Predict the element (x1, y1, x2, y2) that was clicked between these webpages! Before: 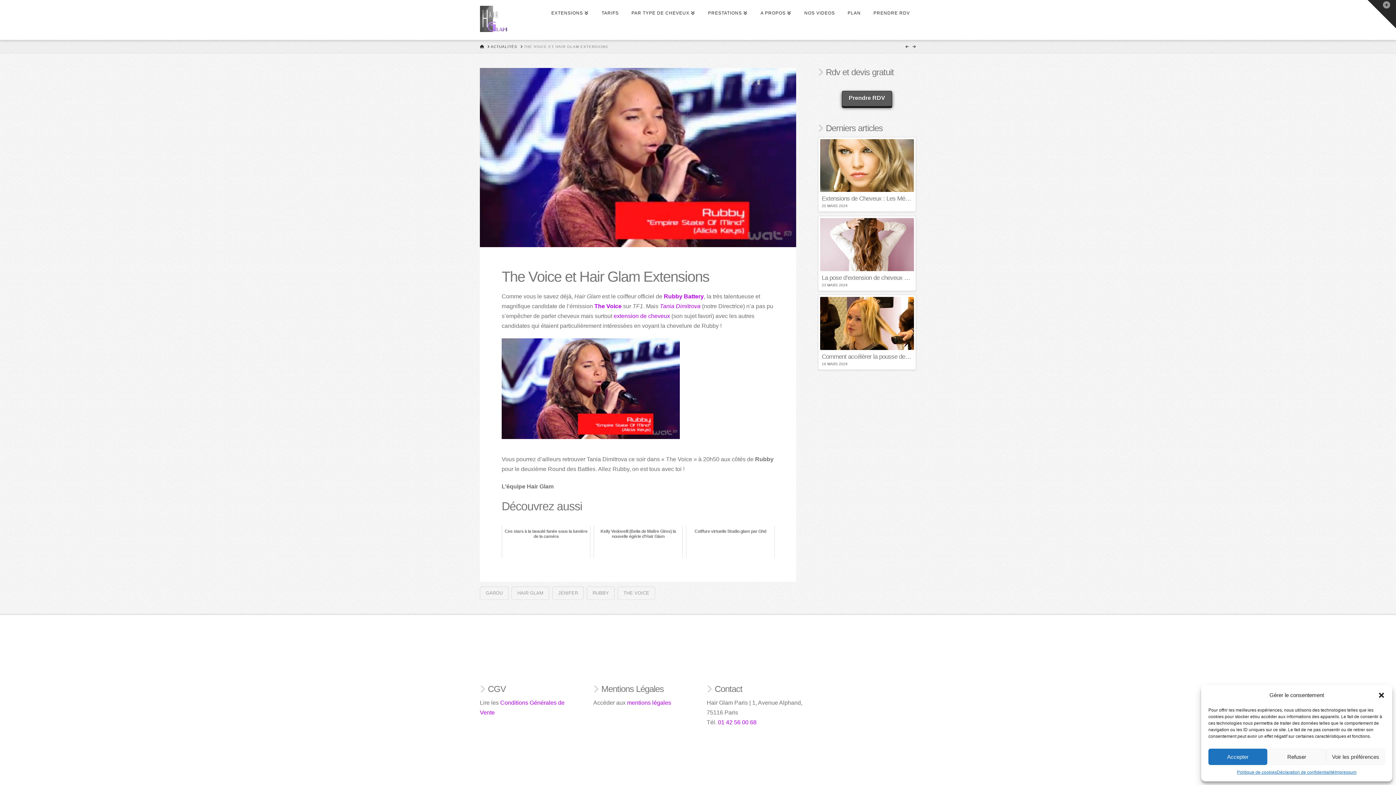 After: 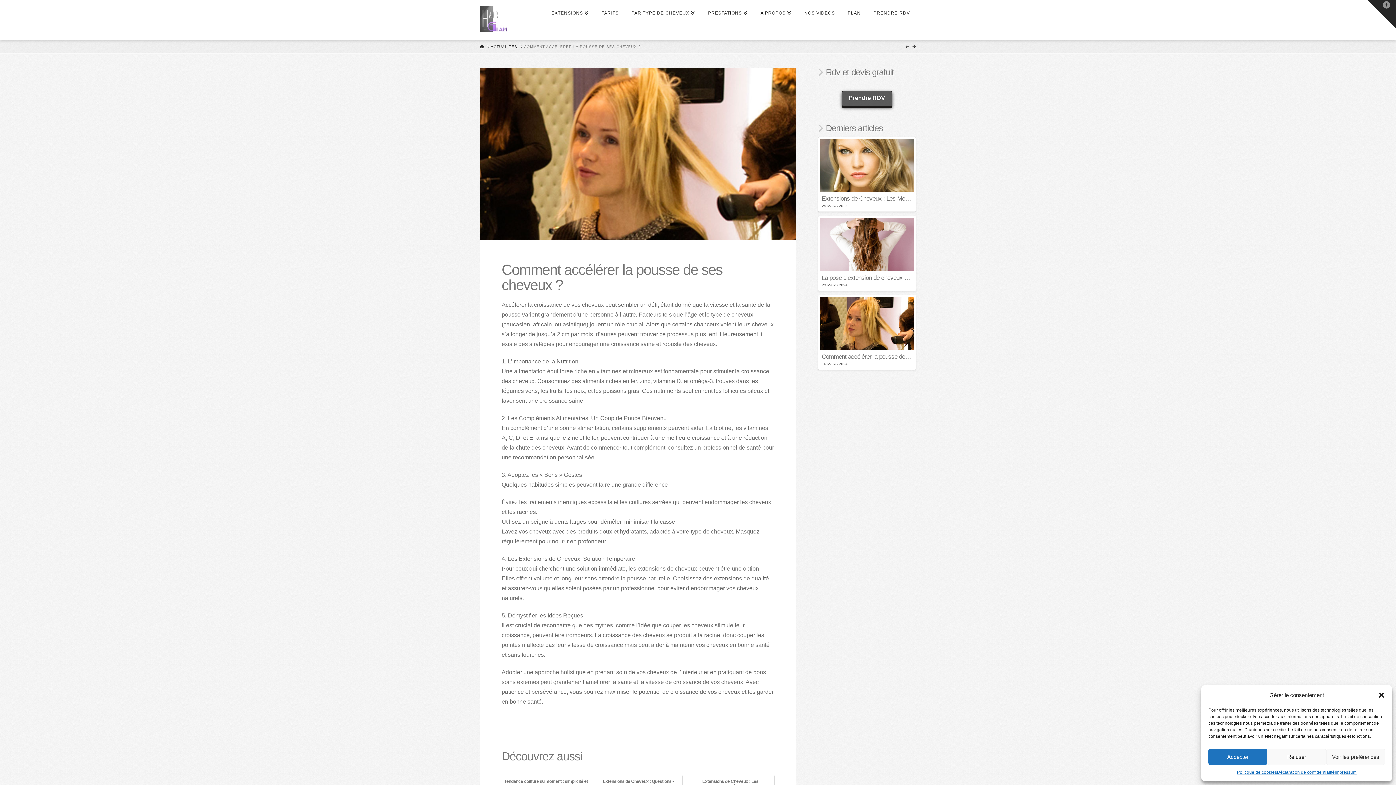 Action: bbox: (818, 295, 916, 370) label: Comment accélérer la pousse de ses cheveux ?
16 MARS 2024